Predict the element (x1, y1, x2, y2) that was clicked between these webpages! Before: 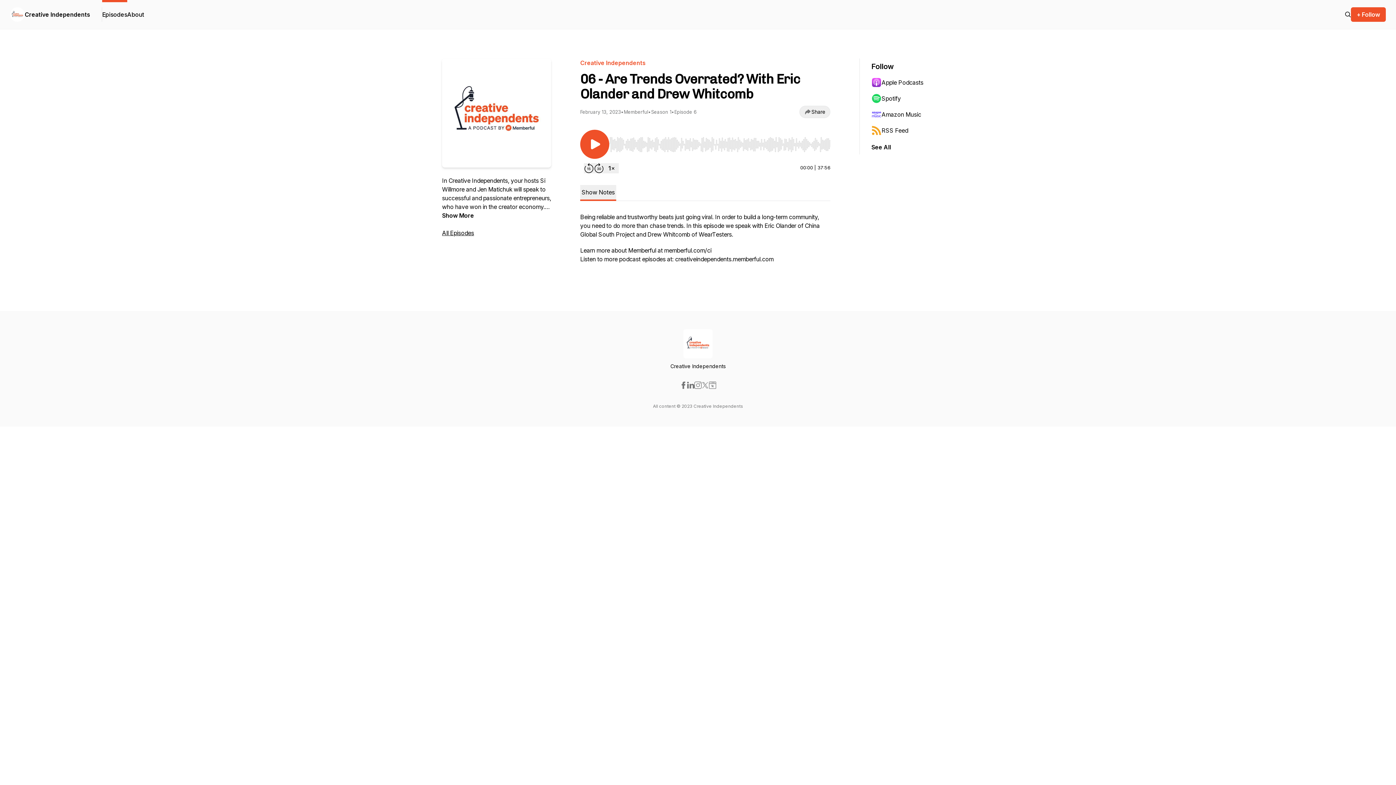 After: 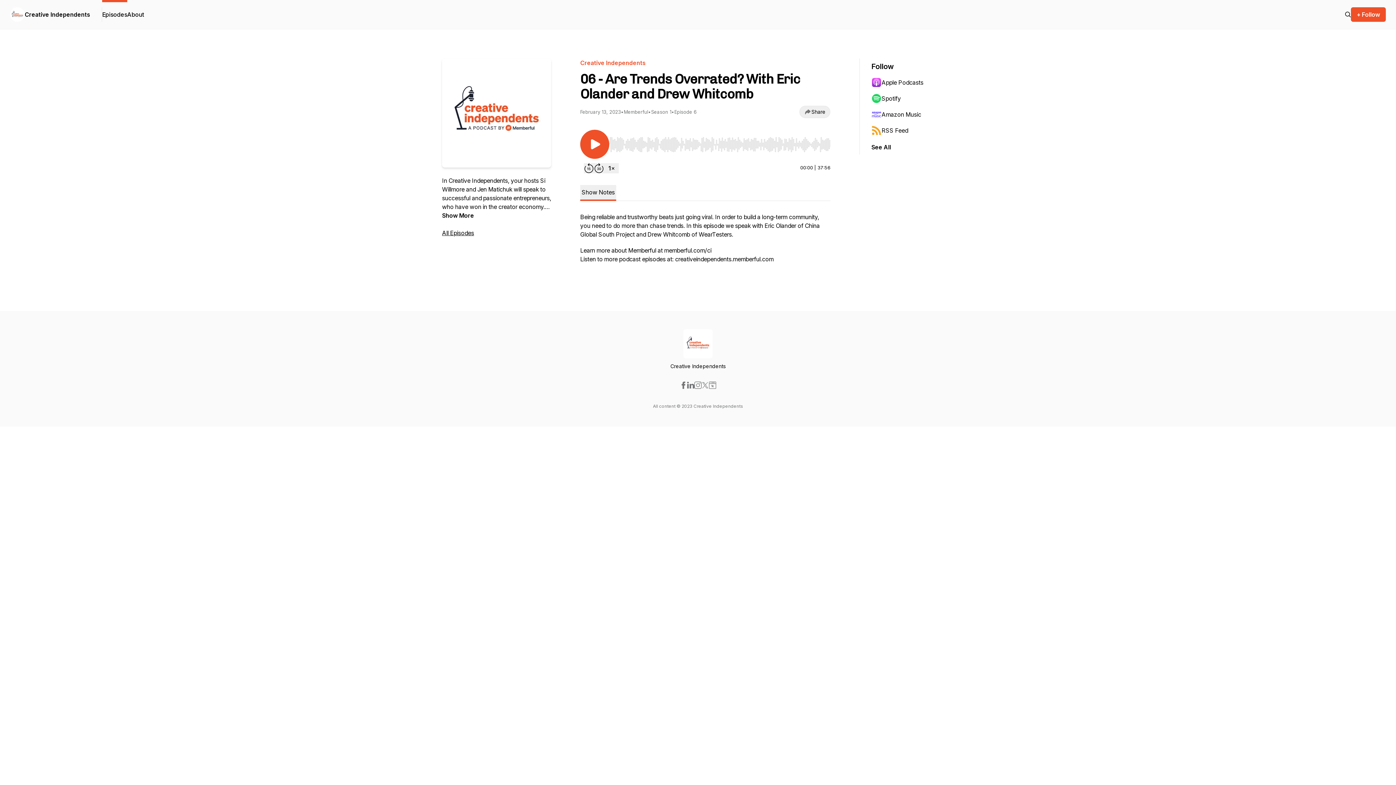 Action: bbox: (694, 381, 701, 389)